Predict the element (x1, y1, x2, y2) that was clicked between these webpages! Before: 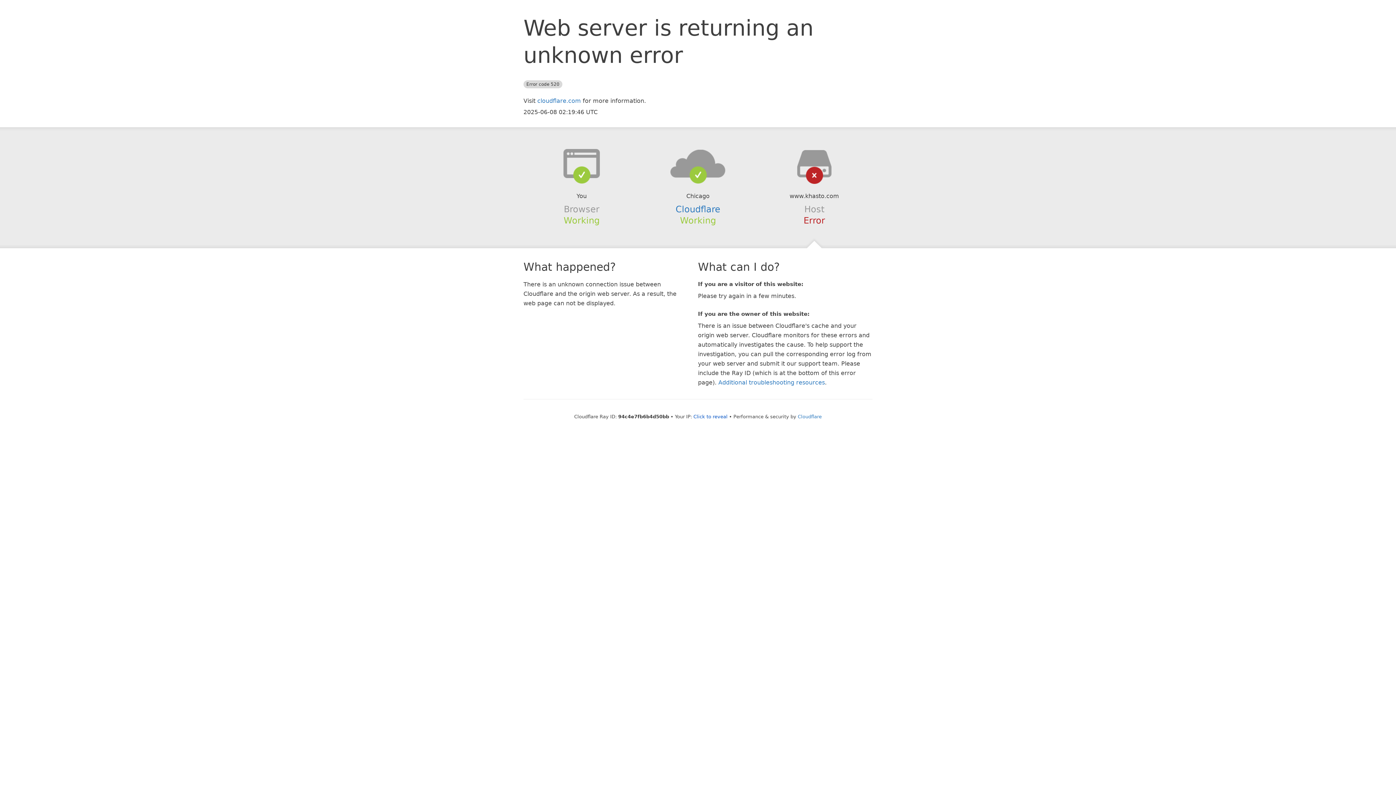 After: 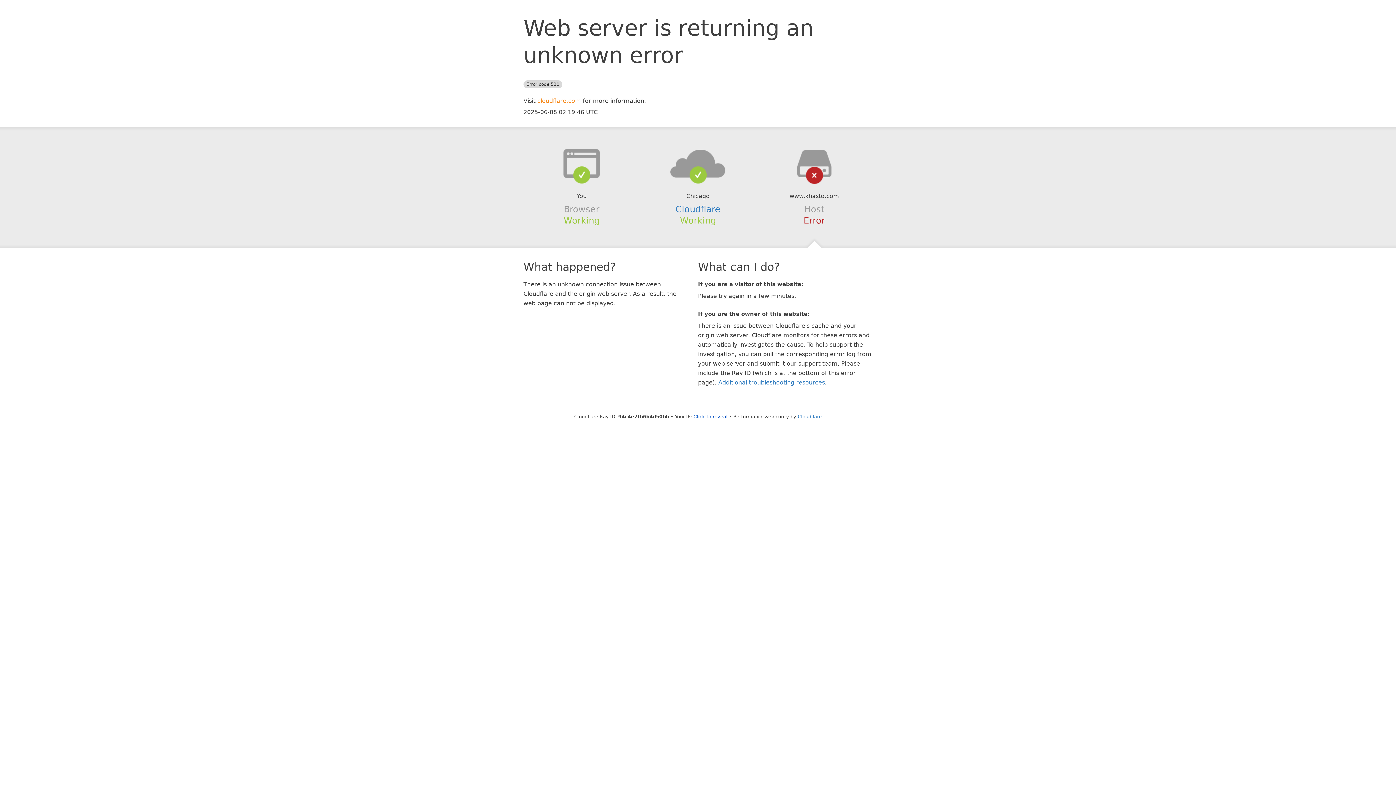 Action: bbox: (537, 97, 581, 104) label: cloudflare.com